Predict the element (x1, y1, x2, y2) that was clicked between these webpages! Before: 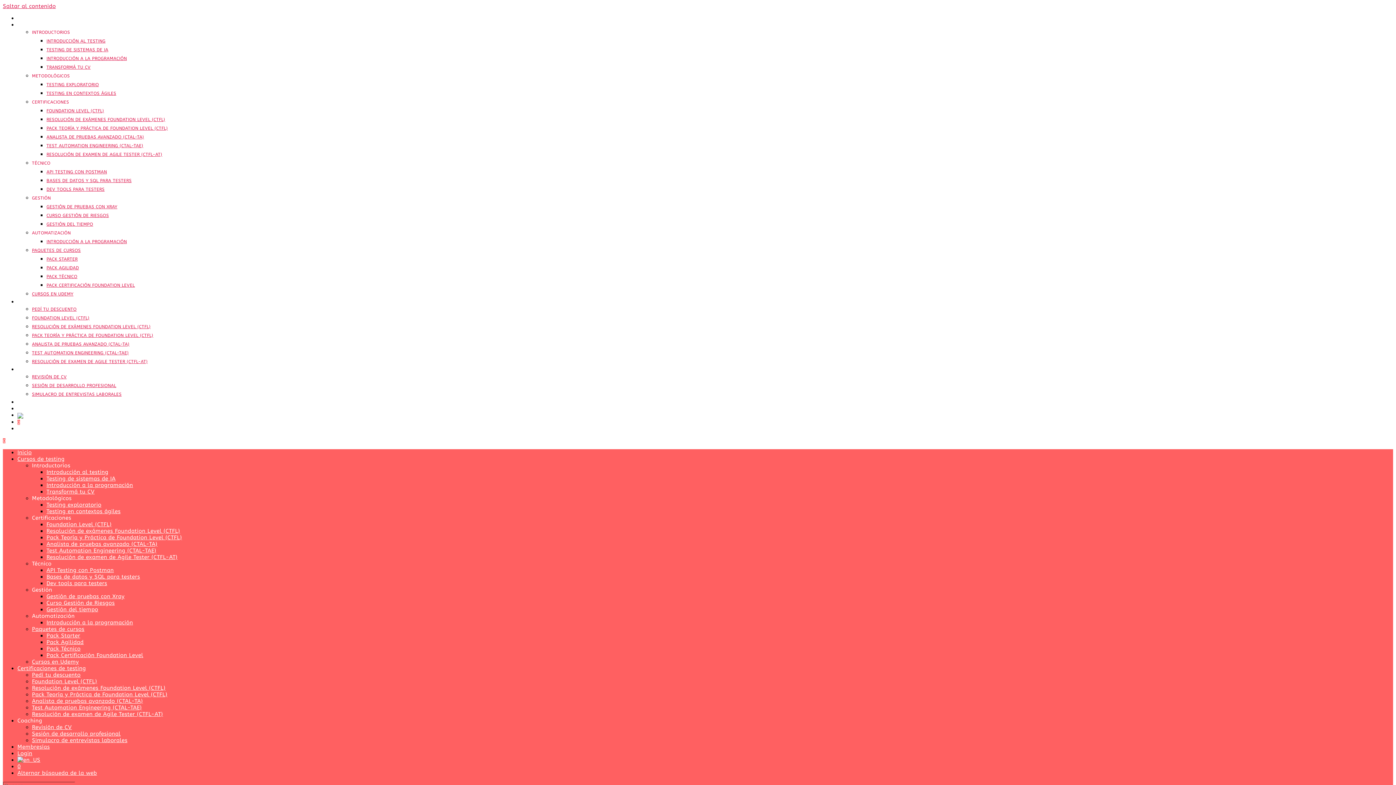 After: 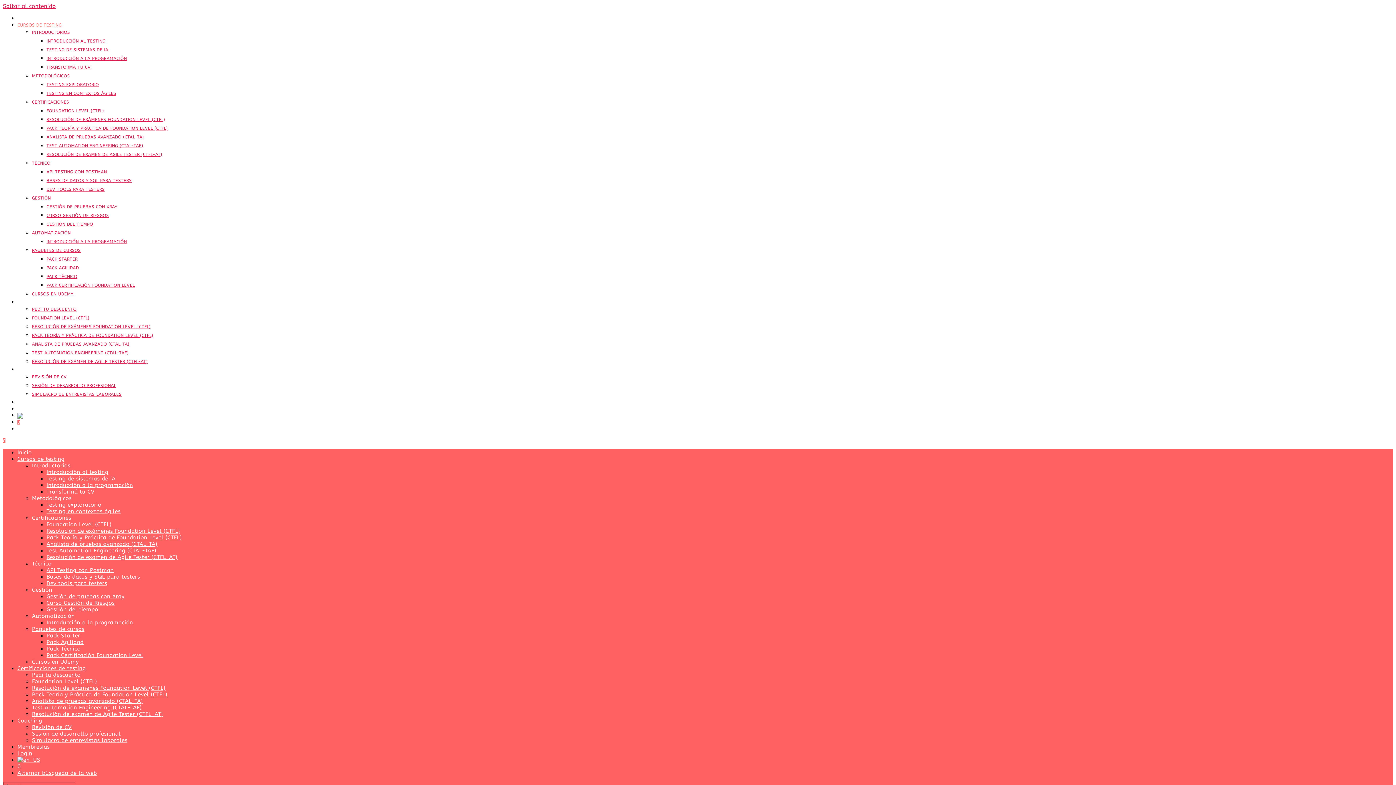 Action: bbox: (46, 593, 124, 600) label: Gestión de pruebas con Xray